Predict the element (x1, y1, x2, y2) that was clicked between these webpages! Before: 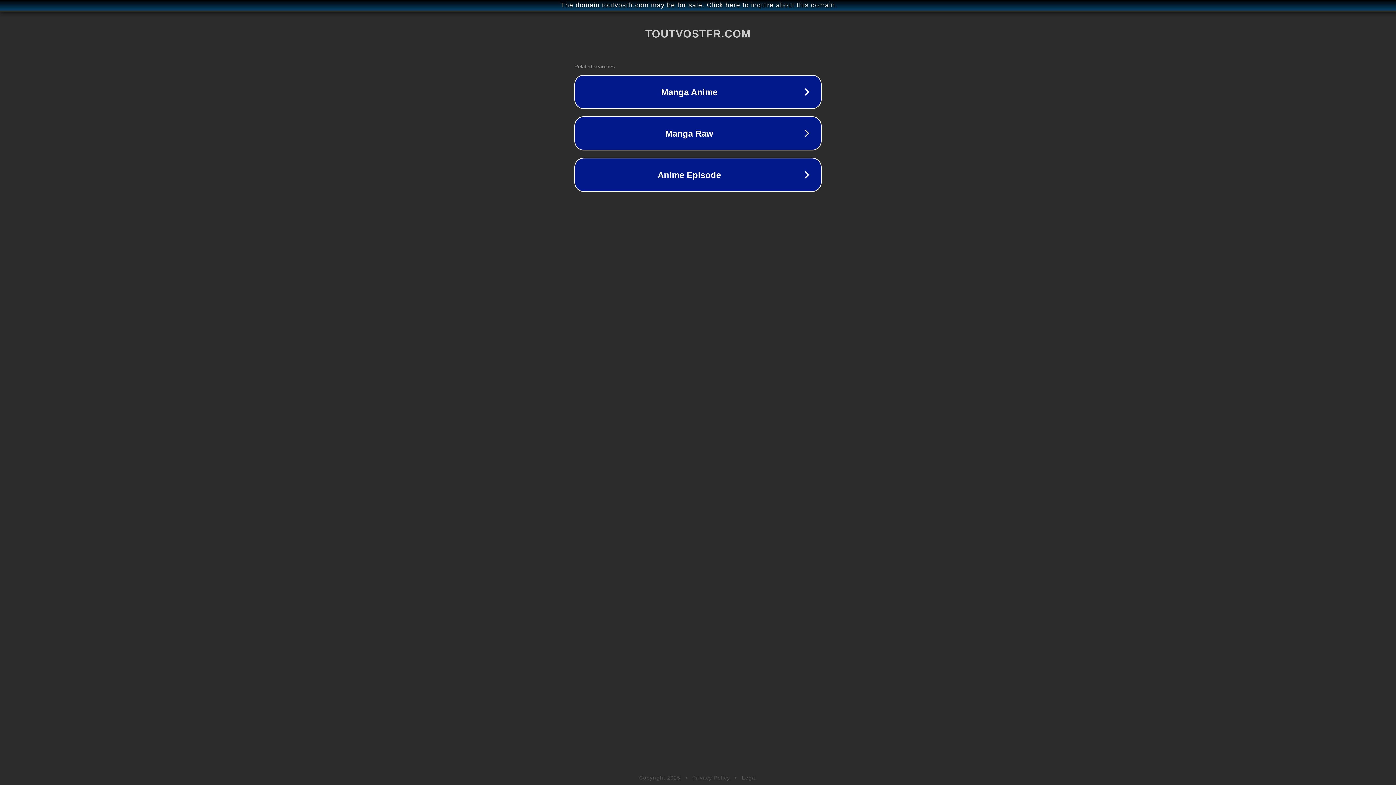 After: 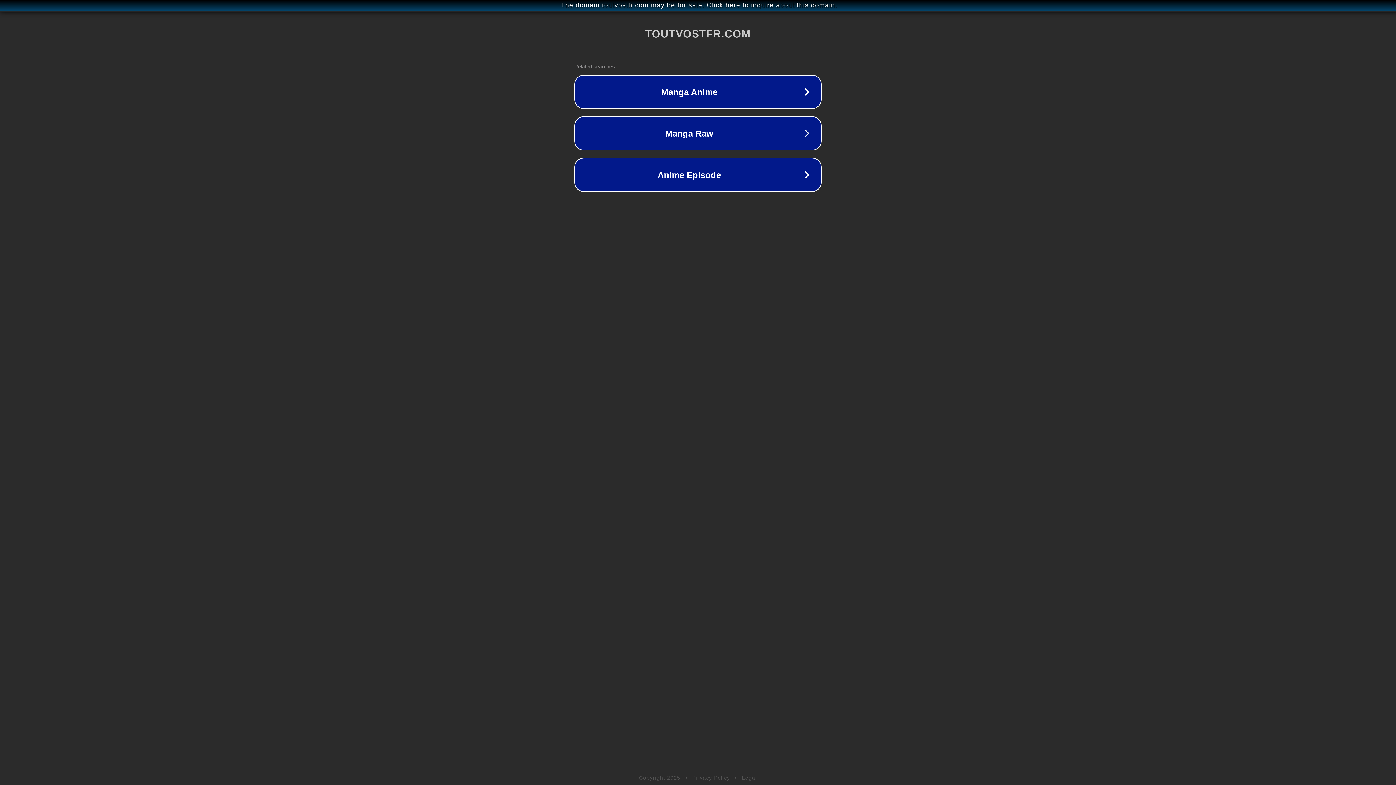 Action: bbox: (742, 775, 757, 781) label: Legal